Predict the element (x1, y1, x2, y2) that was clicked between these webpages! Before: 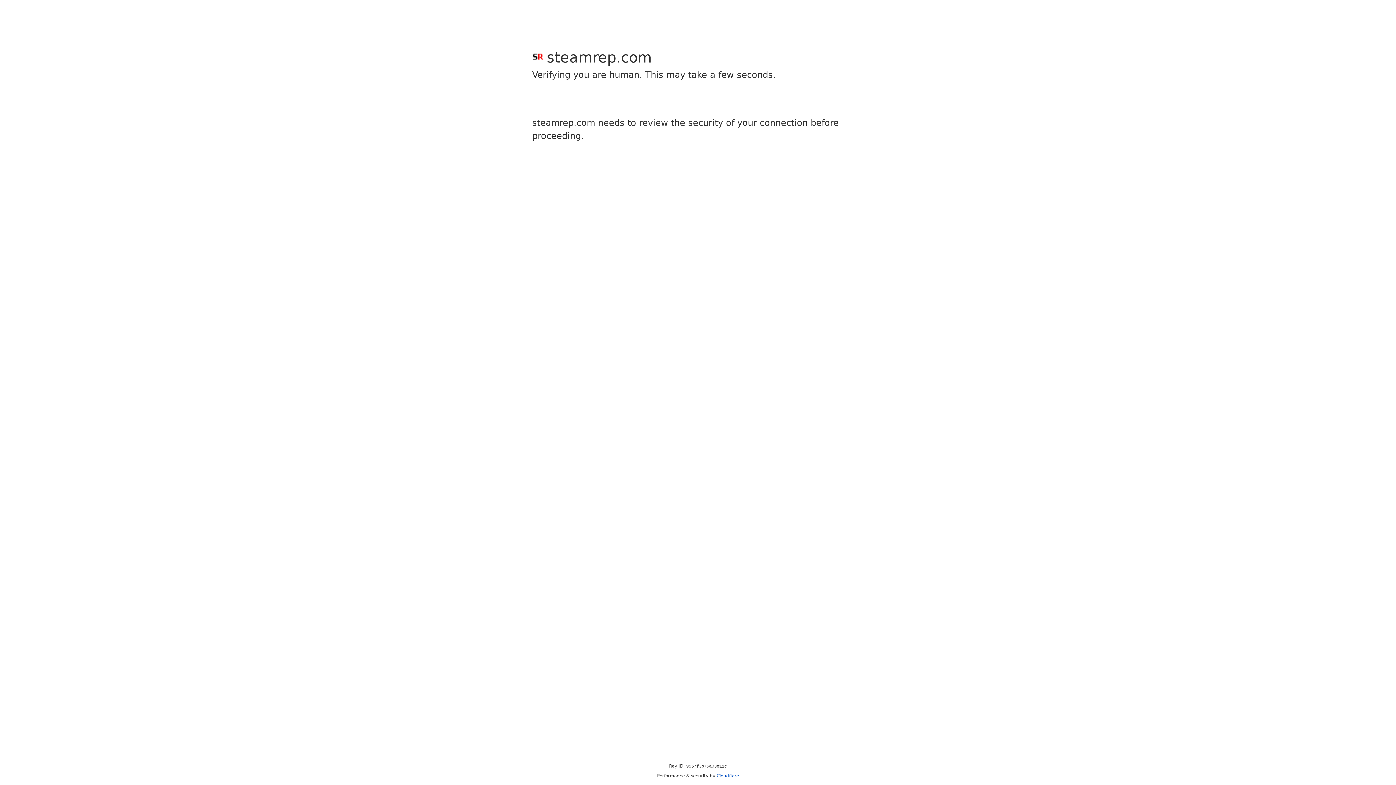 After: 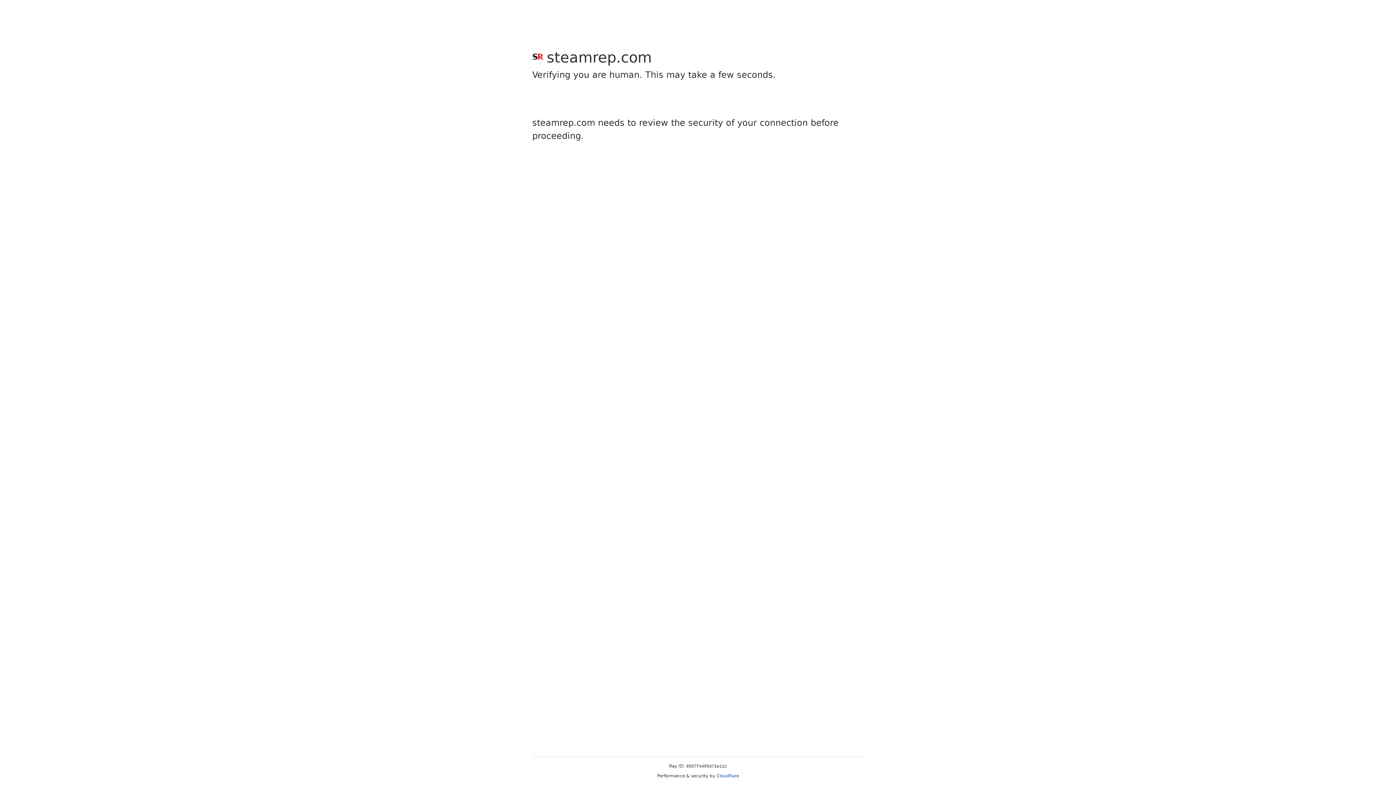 Action: label: Cloudflare bbox: (716, 773, 739, 778)